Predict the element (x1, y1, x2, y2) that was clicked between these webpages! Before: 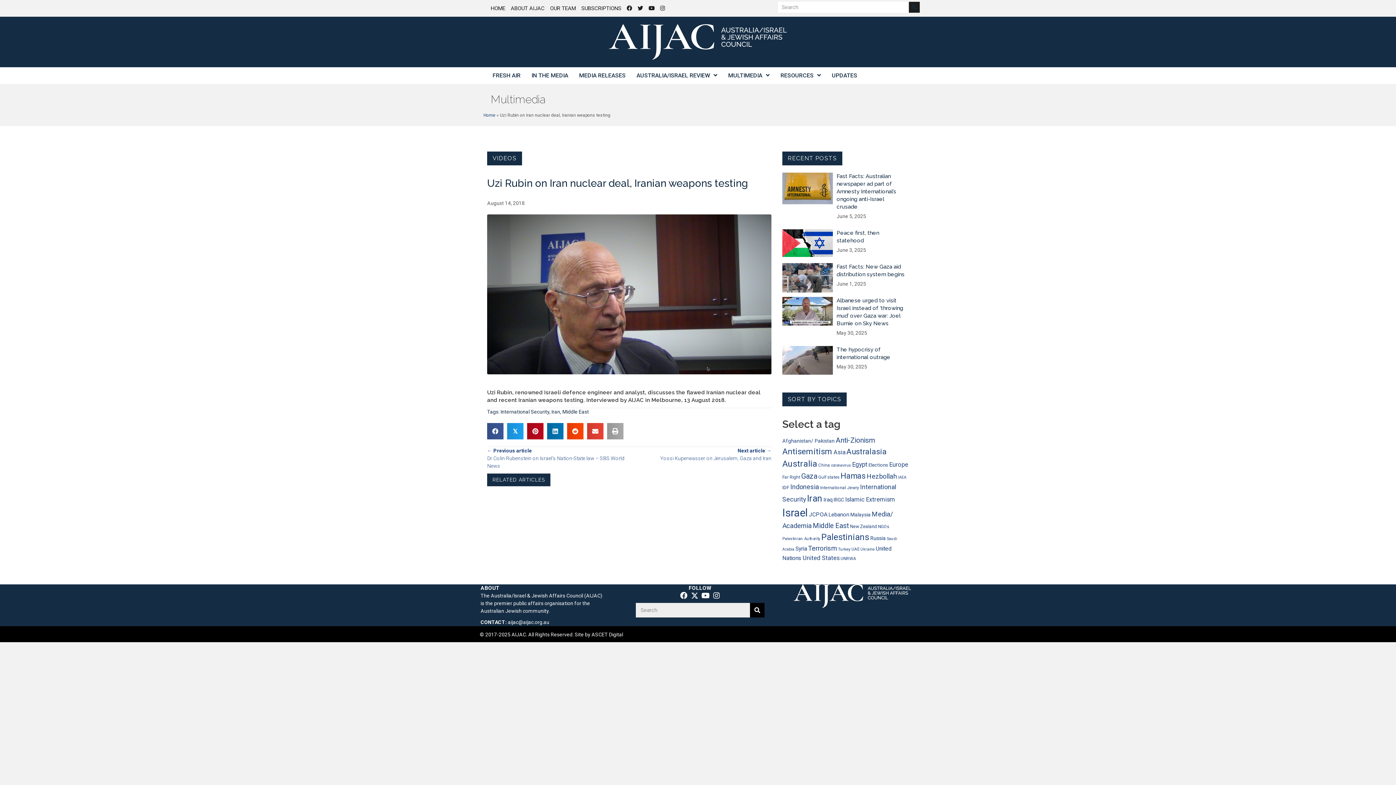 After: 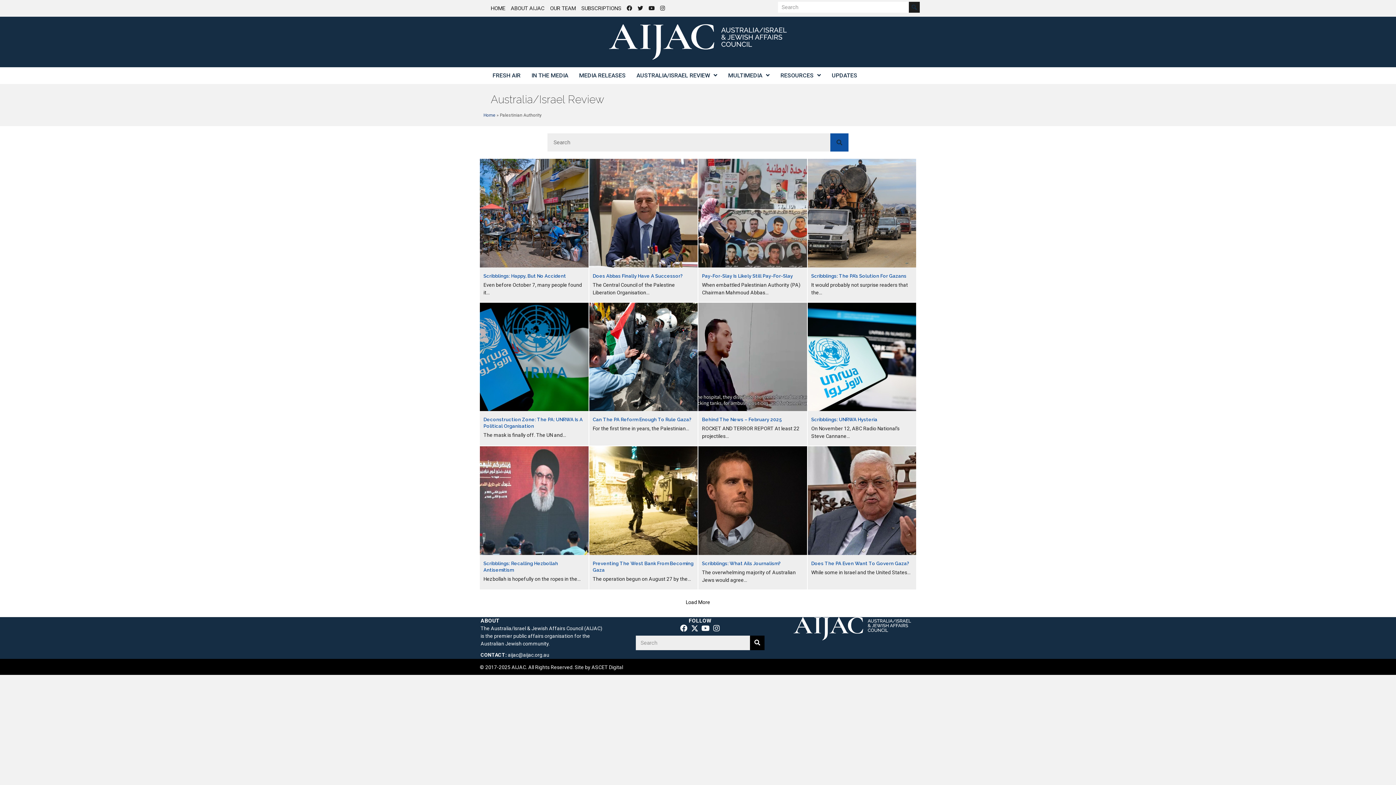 Action: bbox: (782, 536, 820, 541) label: Palestinian Authority (59 items)